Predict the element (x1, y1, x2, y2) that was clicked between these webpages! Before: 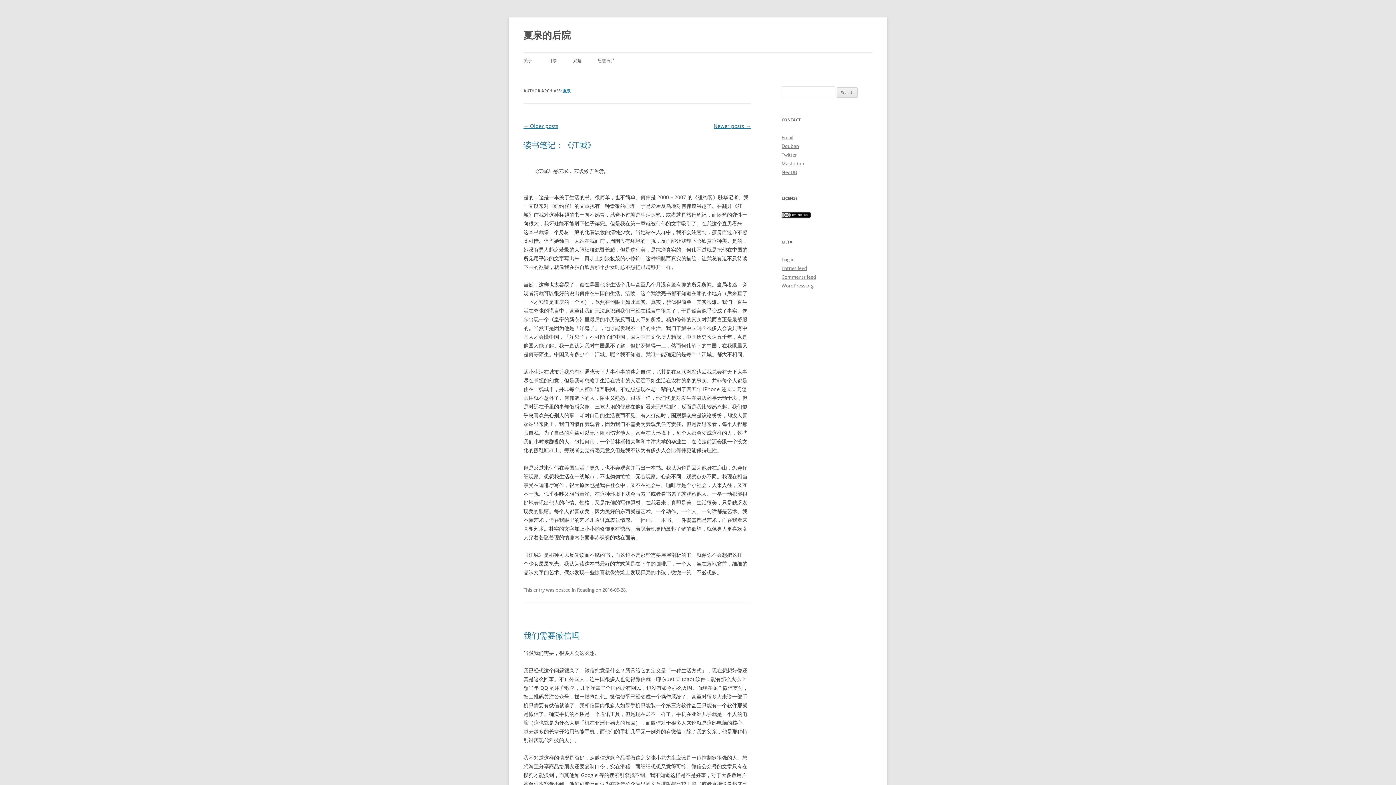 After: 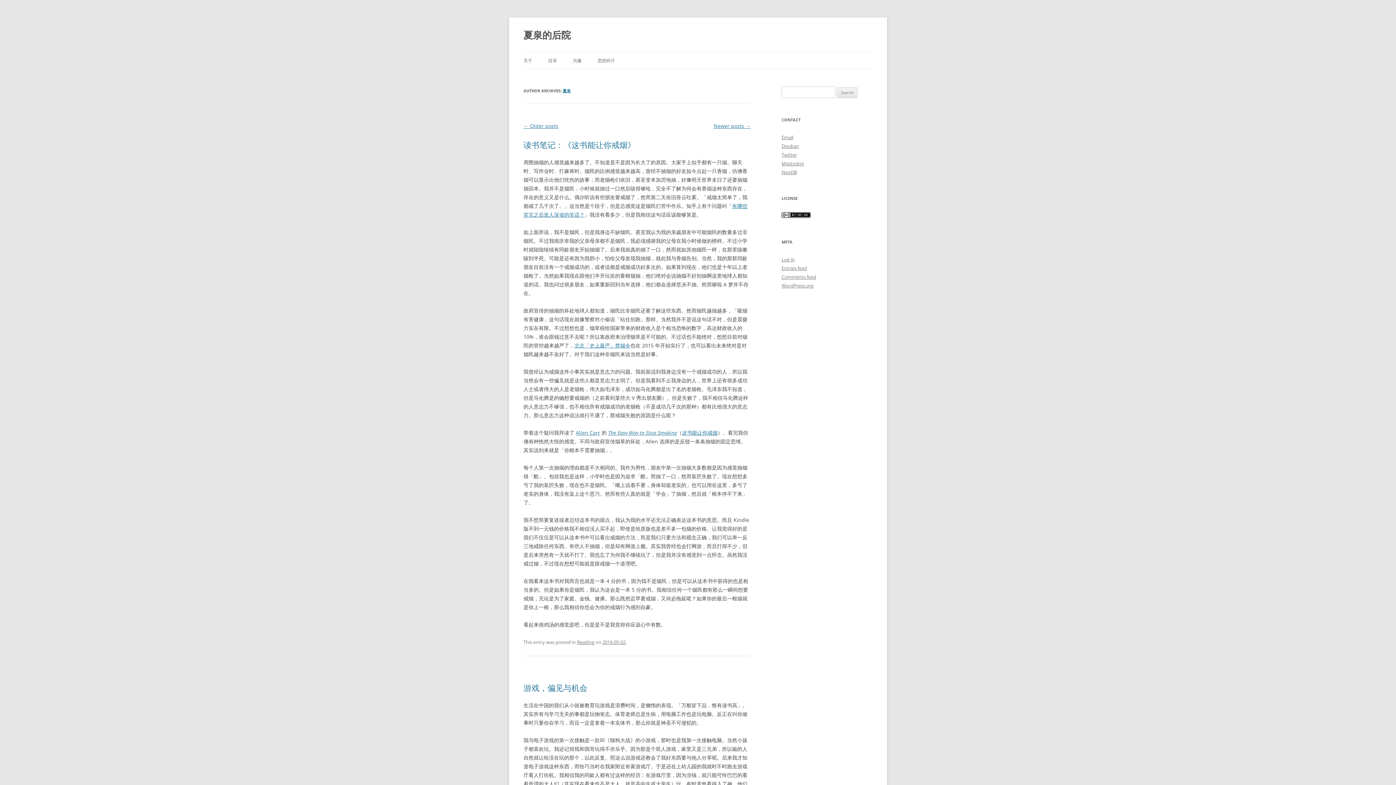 Action: bbox: (523, 122, 558, 129) label: ← Older posts